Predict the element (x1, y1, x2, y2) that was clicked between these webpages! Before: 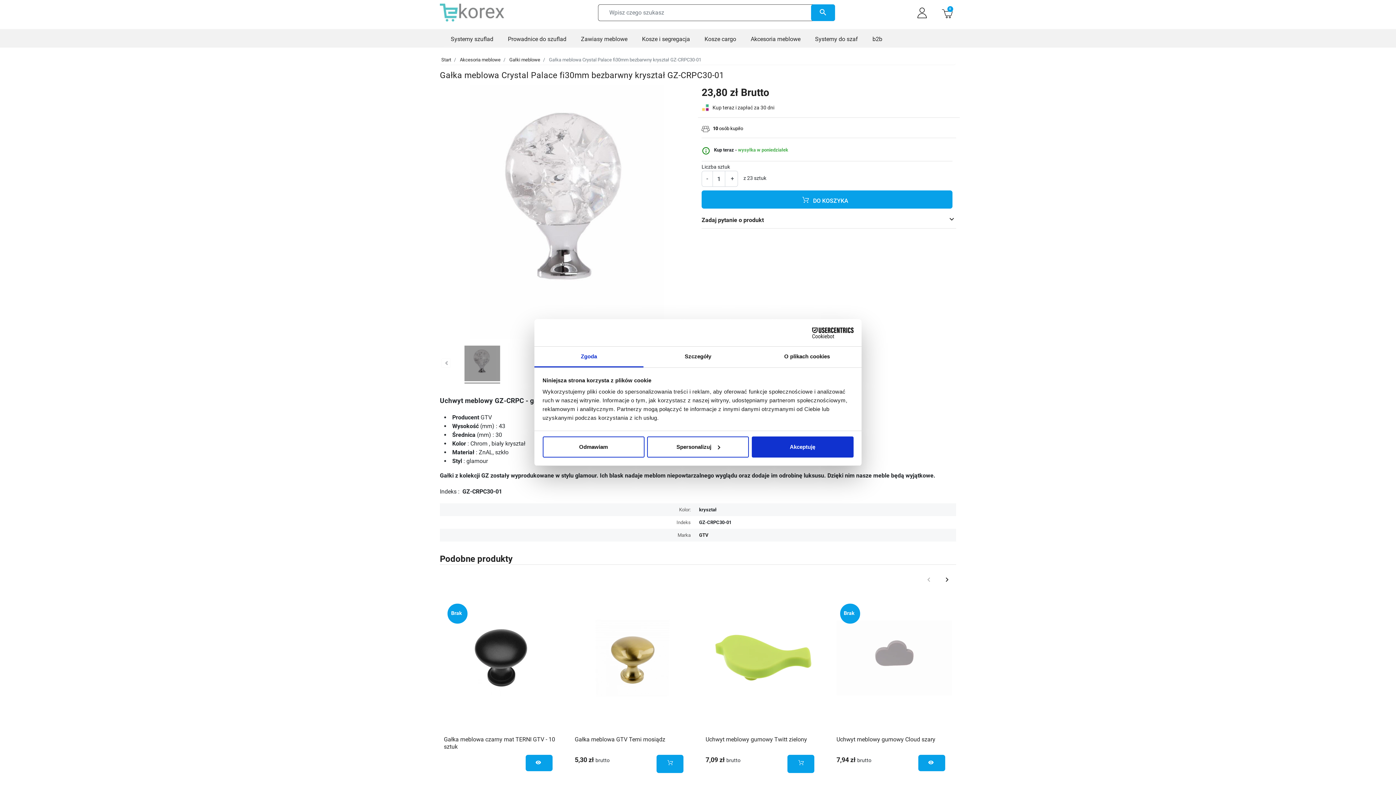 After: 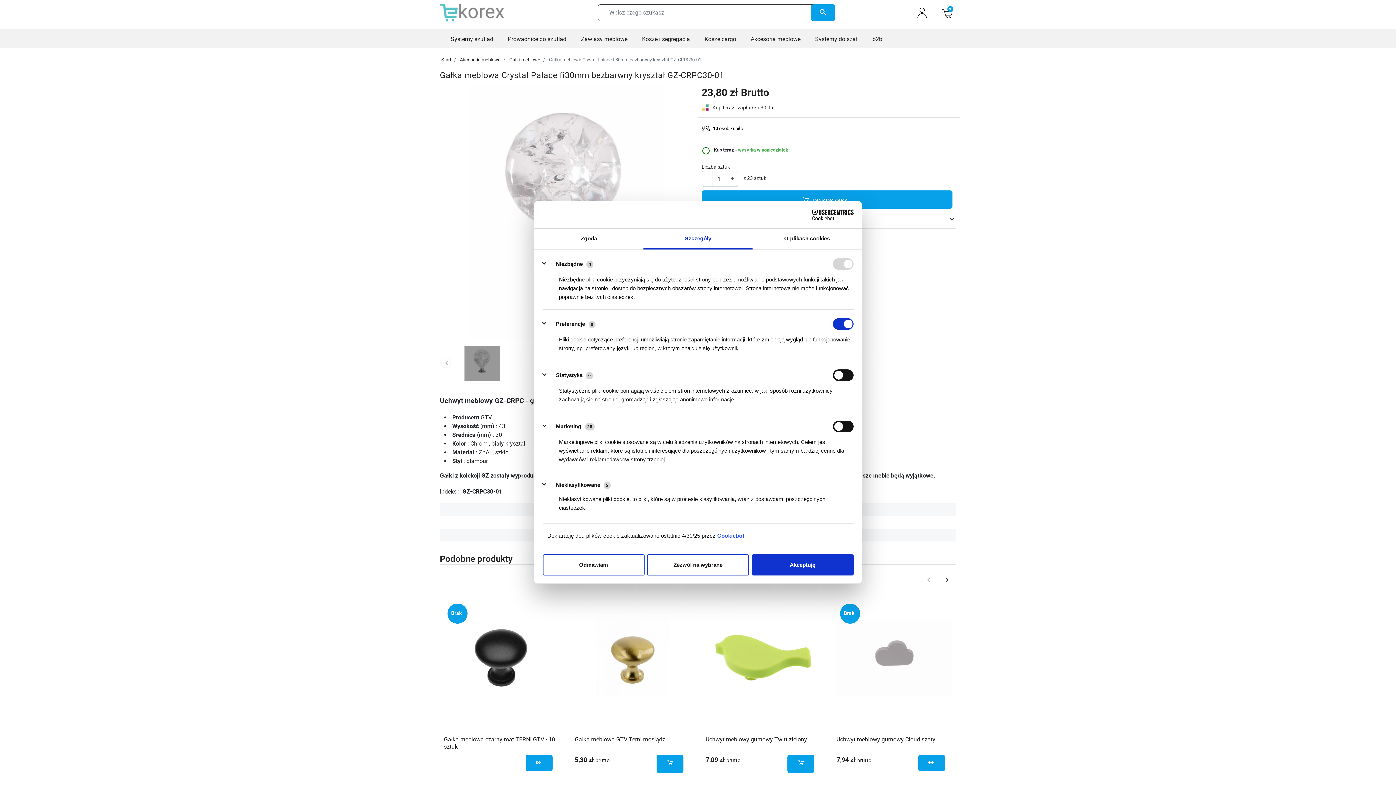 Action: bbox: (643, 346, 752, 367) label: Szczegóły